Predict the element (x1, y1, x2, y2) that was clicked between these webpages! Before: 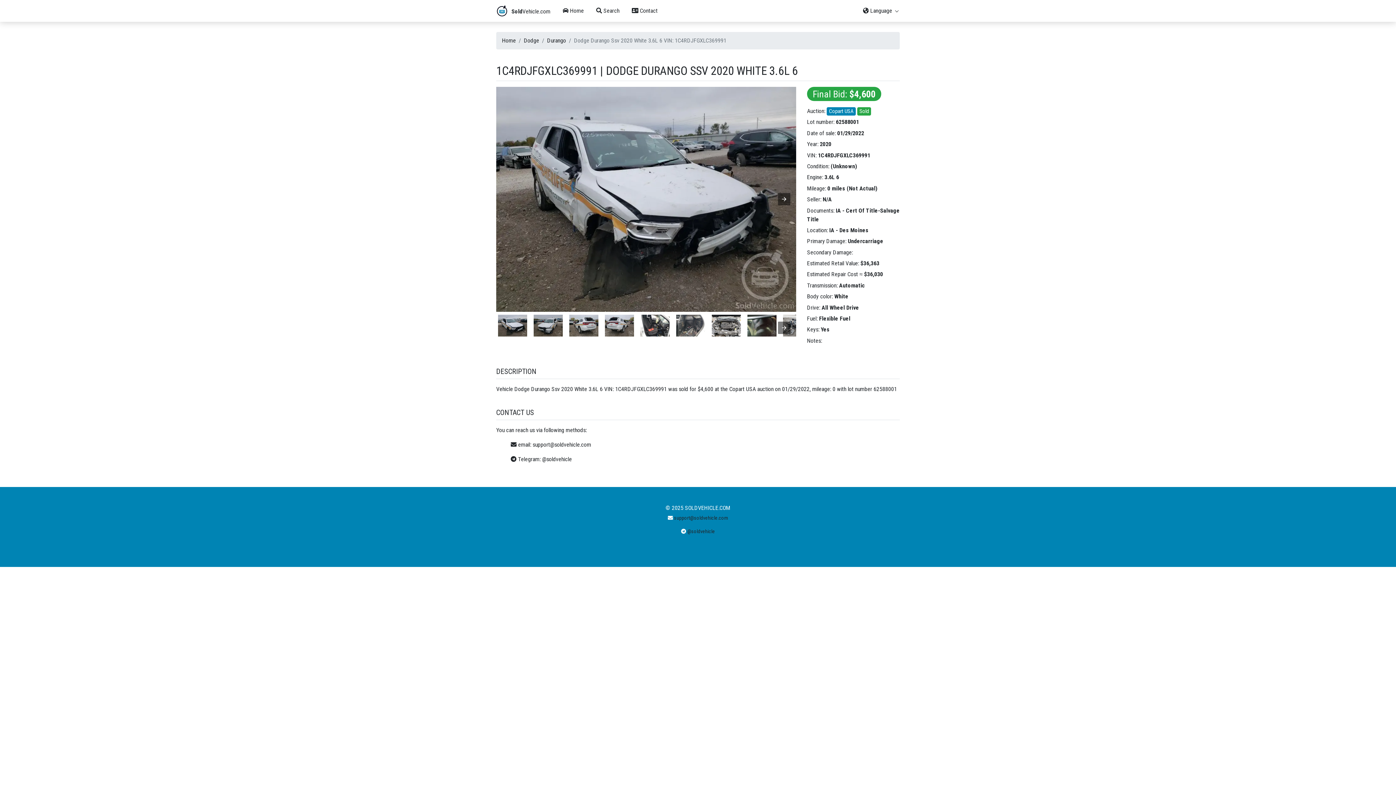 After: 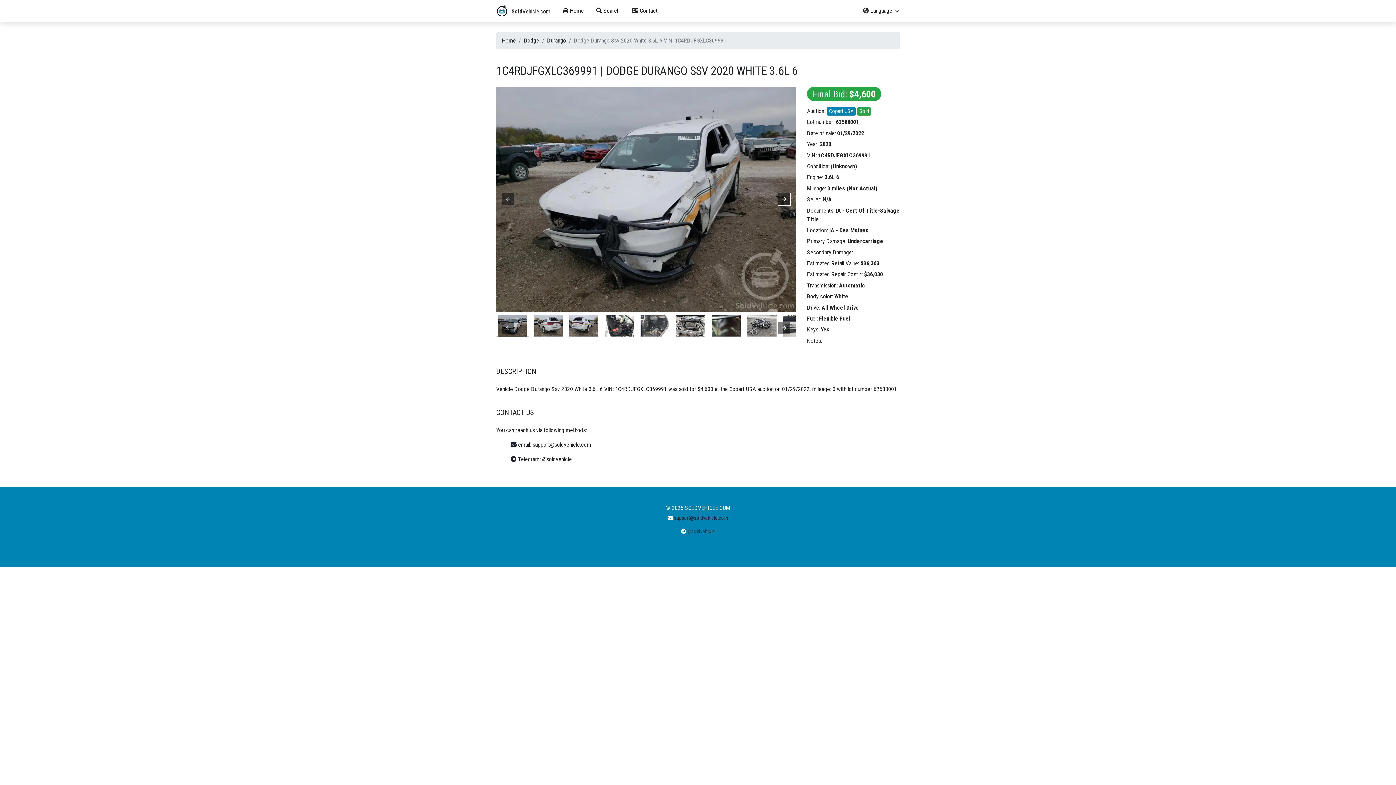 Action: bbox: (778, 193, 790, 205)